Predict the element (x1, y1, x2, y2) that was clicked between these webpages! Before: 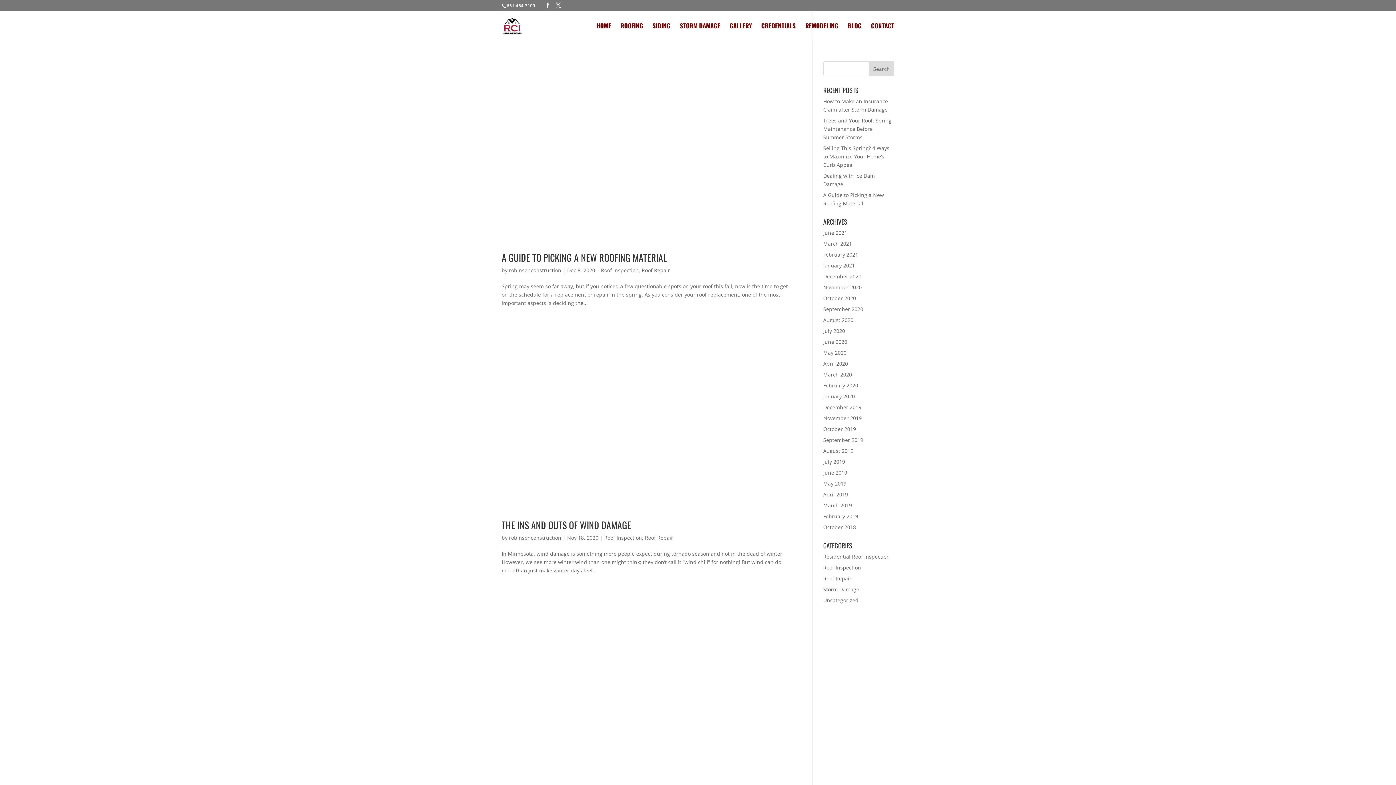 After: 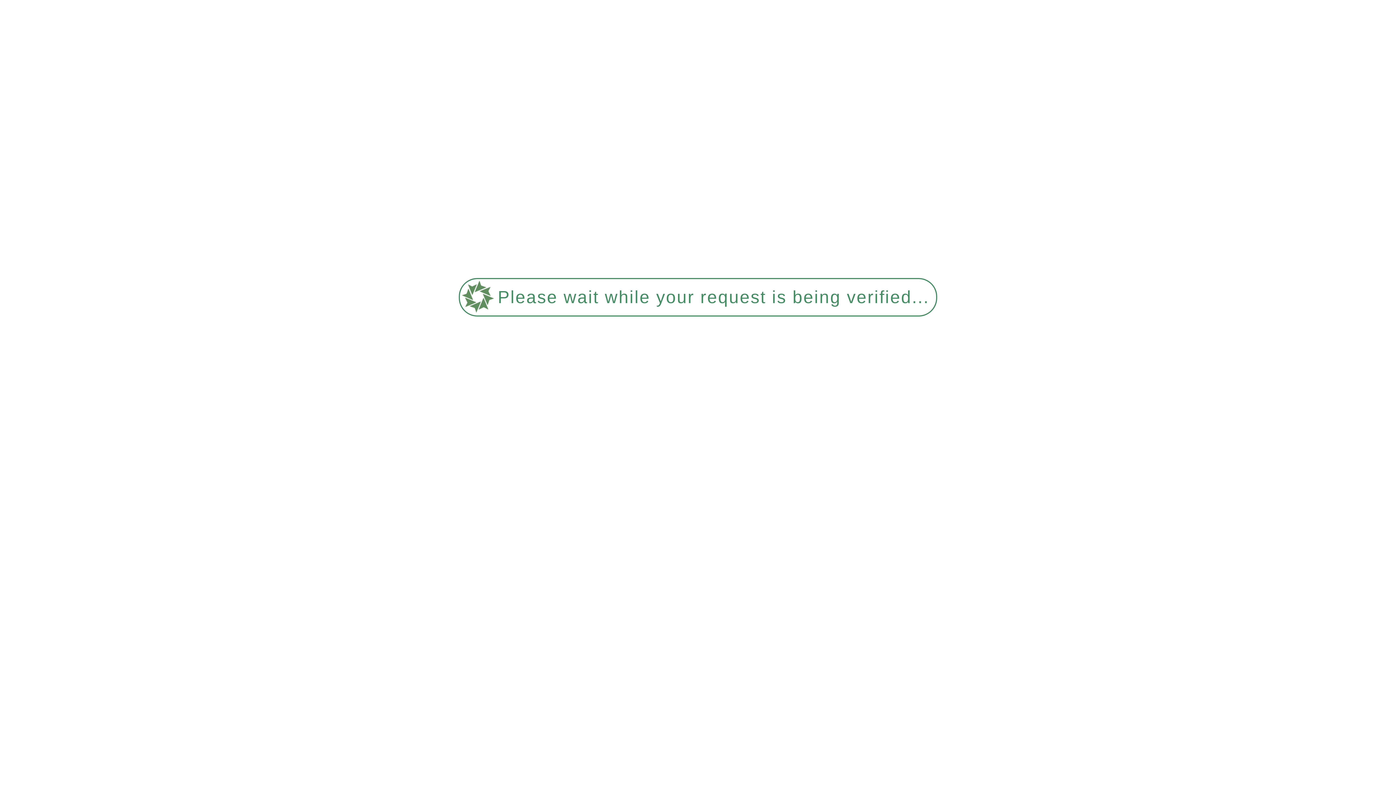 Action: bbox: (502, 21, 521, 28)